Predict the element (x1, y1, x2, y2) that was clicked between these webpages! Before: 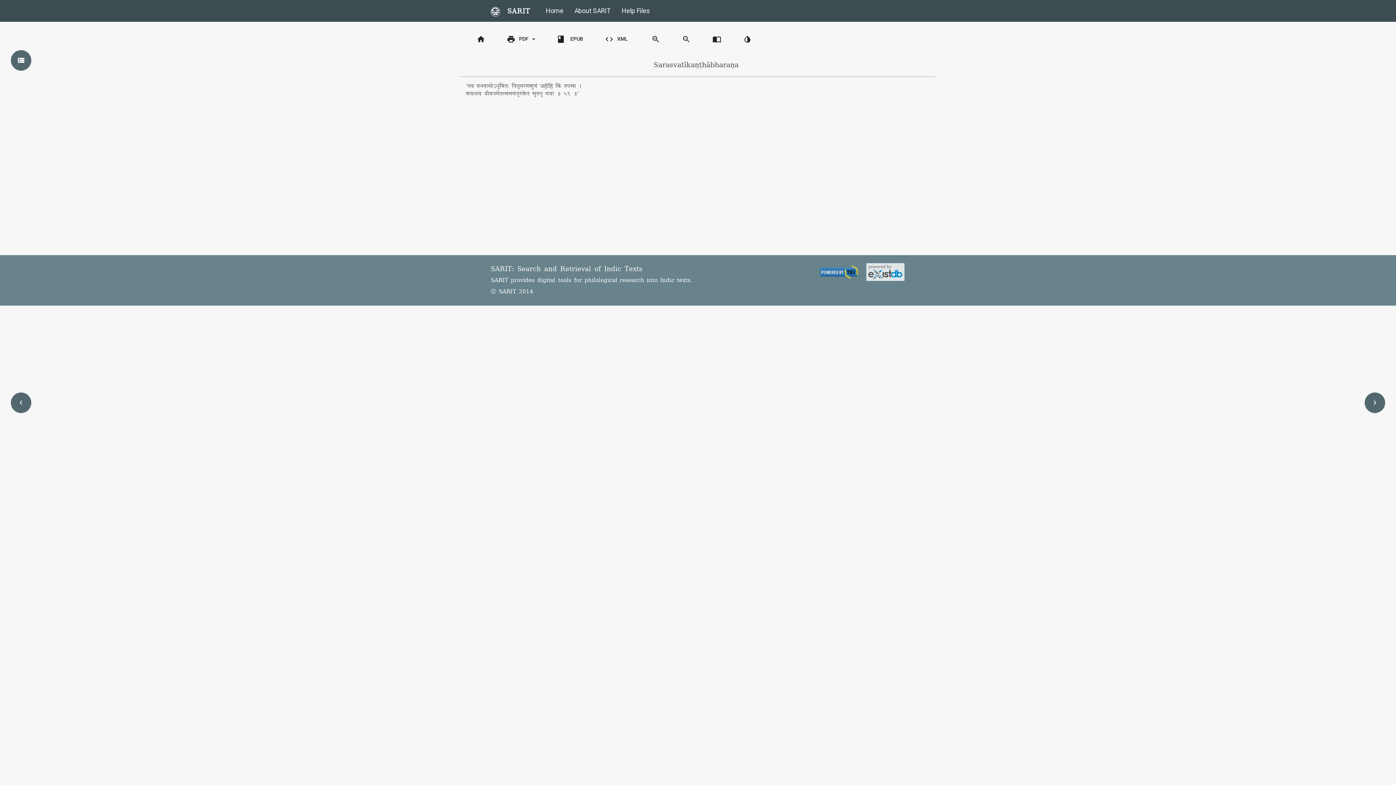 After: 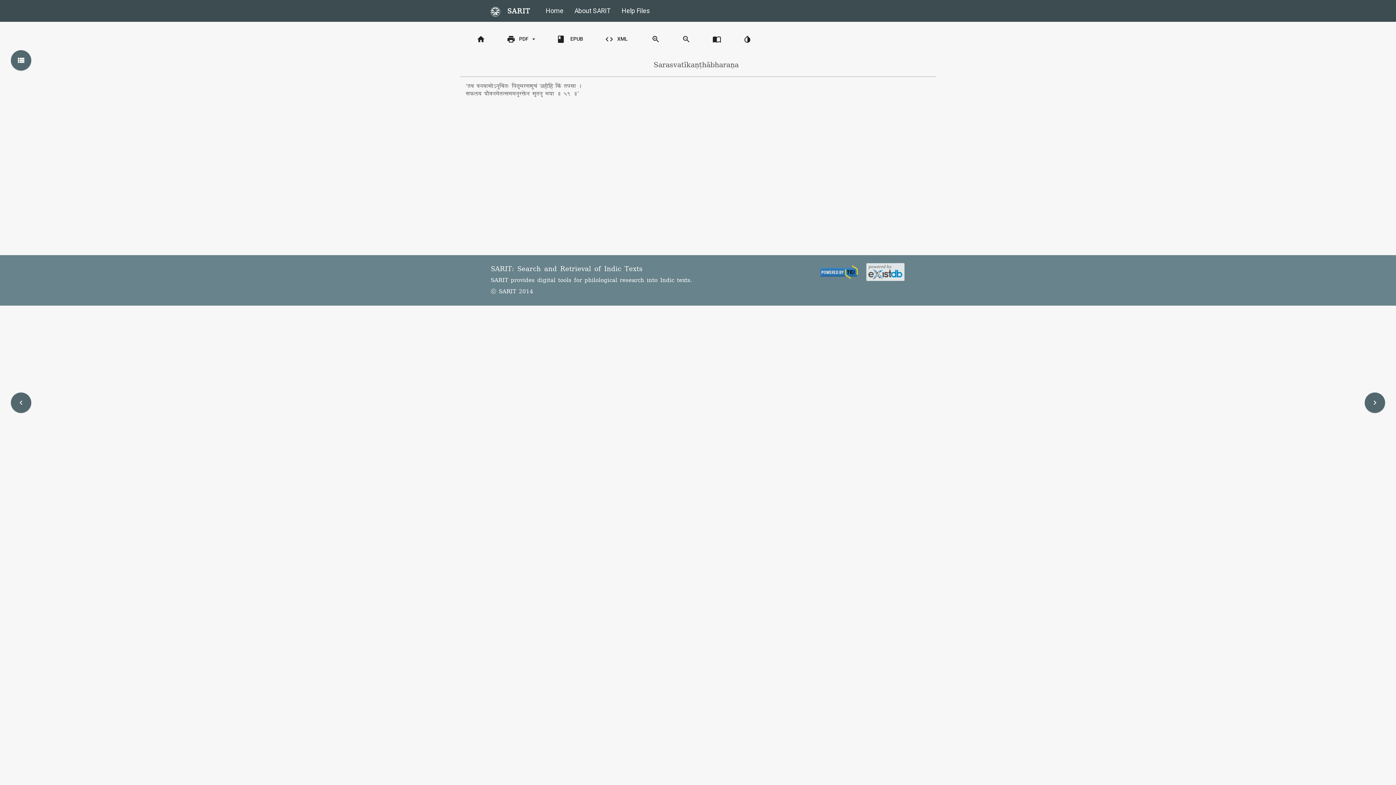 Action: bbox: (861, 269, 904, 279)